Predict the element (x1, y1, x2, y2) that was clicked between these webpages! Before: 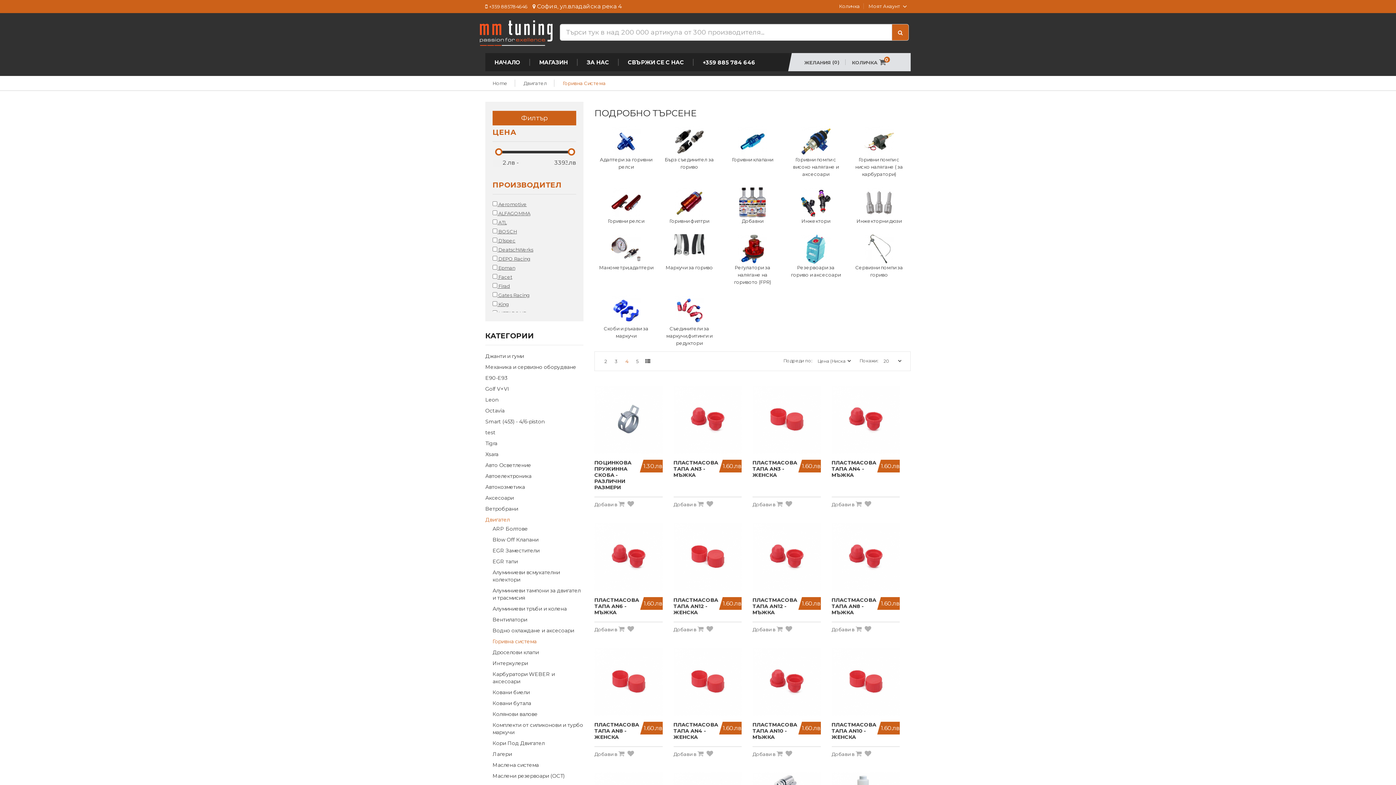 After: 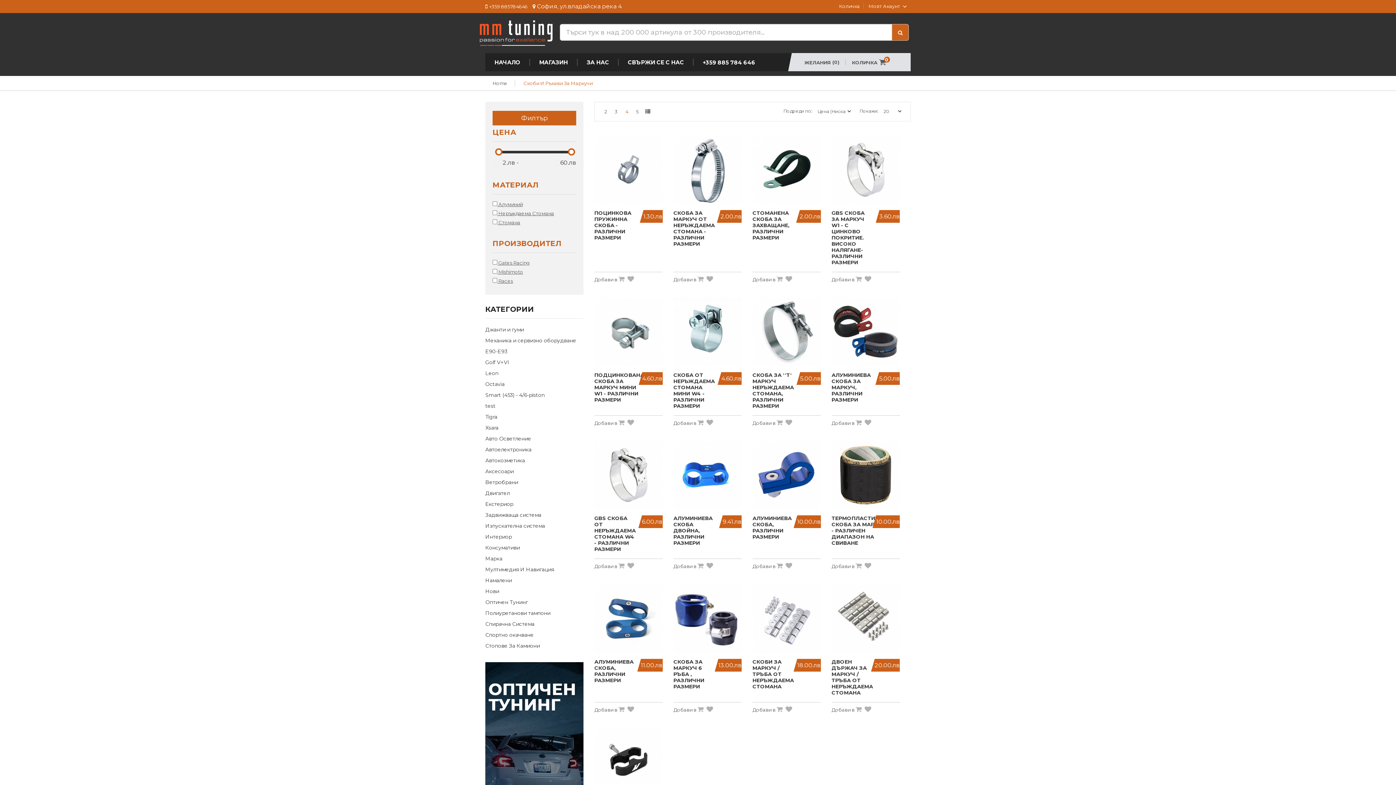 Action: bbox: (599, 306, 653, 338) label:  Скоби и ръкави за маркучи